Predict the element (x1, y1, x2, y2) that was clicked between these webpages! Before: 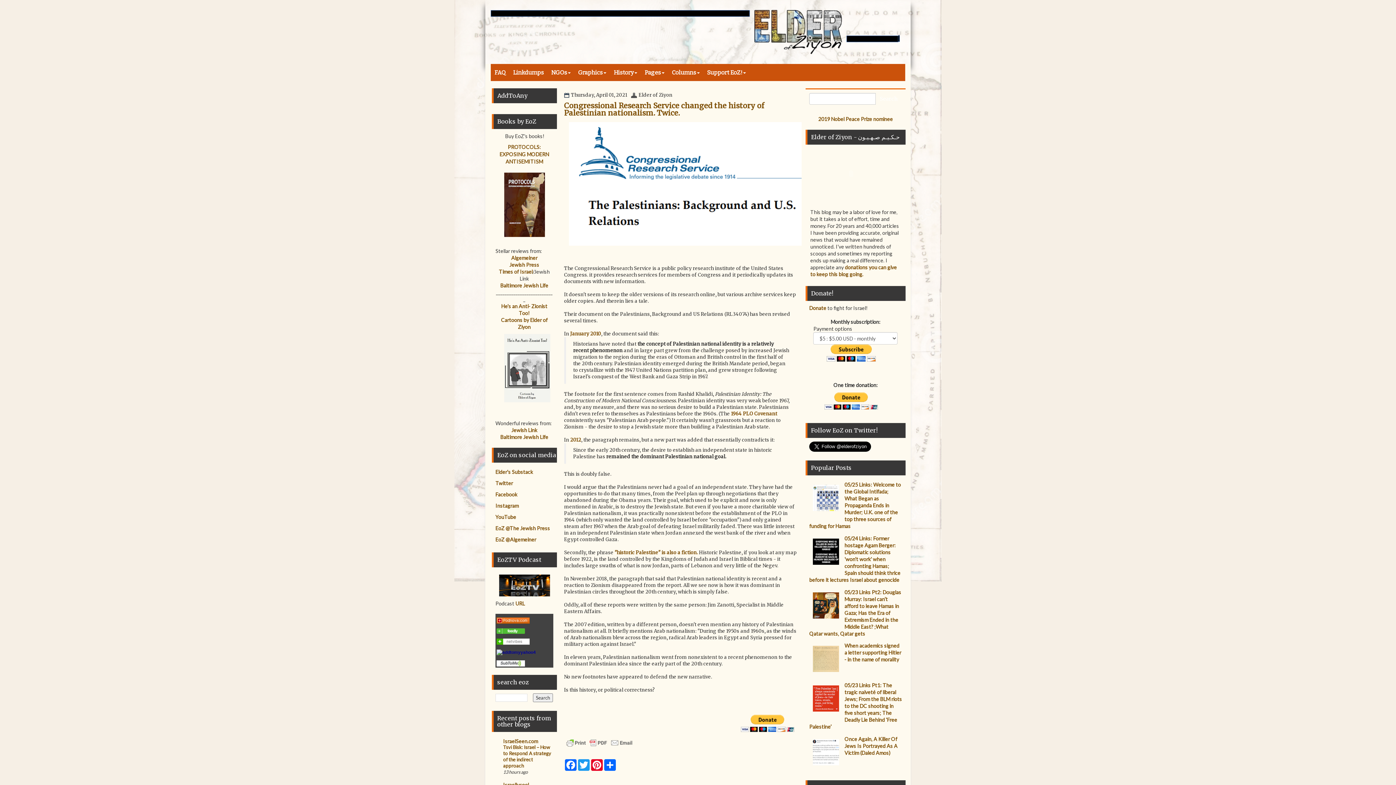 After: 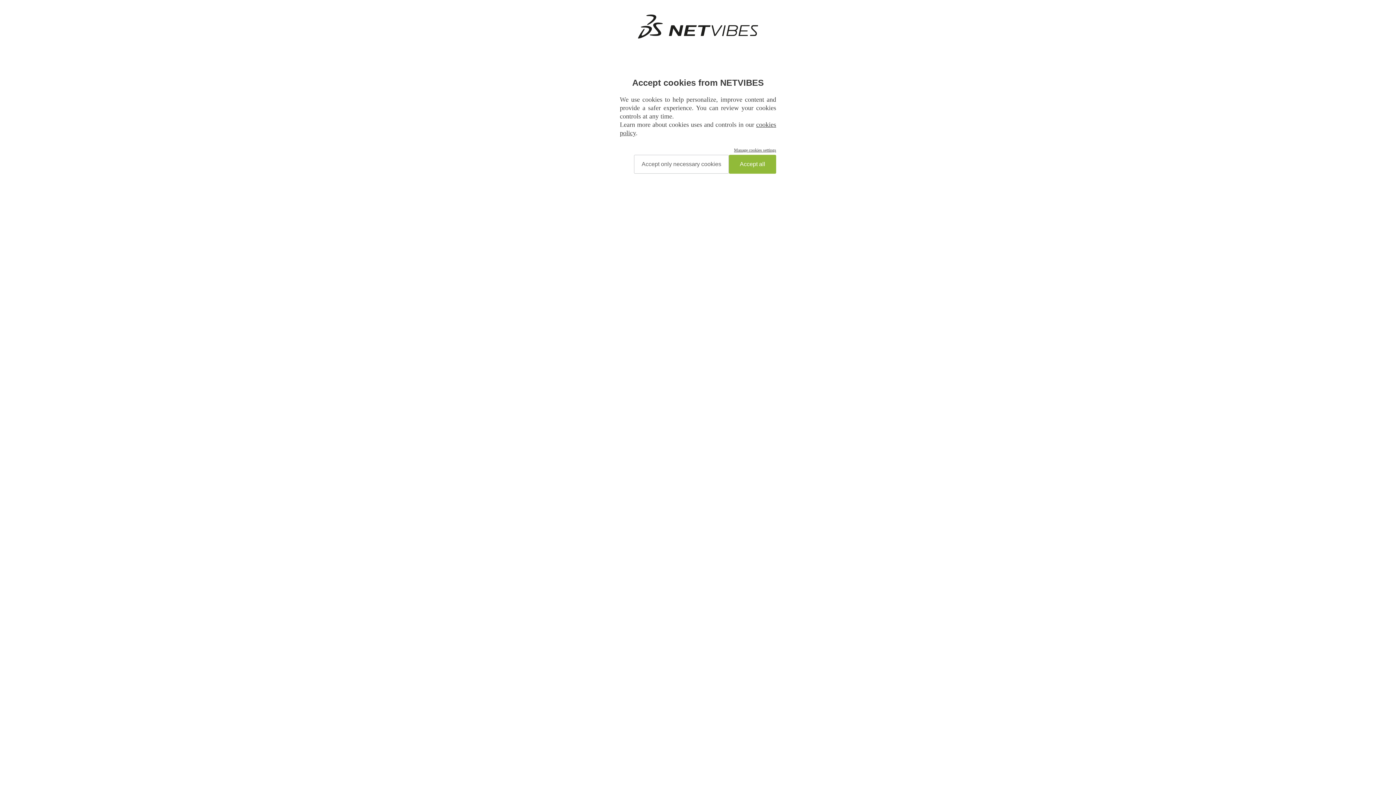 Action: bbox: (495, 637, 530, 642)